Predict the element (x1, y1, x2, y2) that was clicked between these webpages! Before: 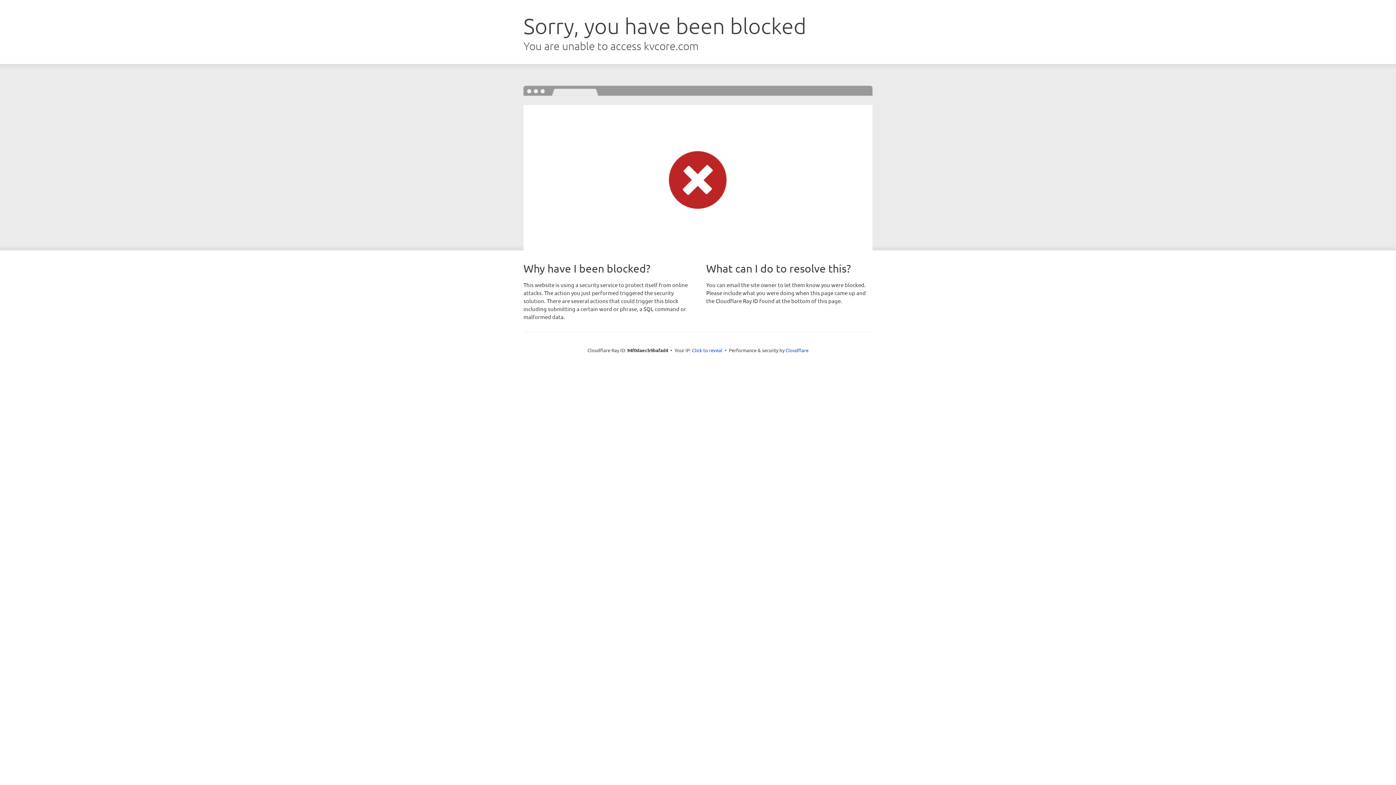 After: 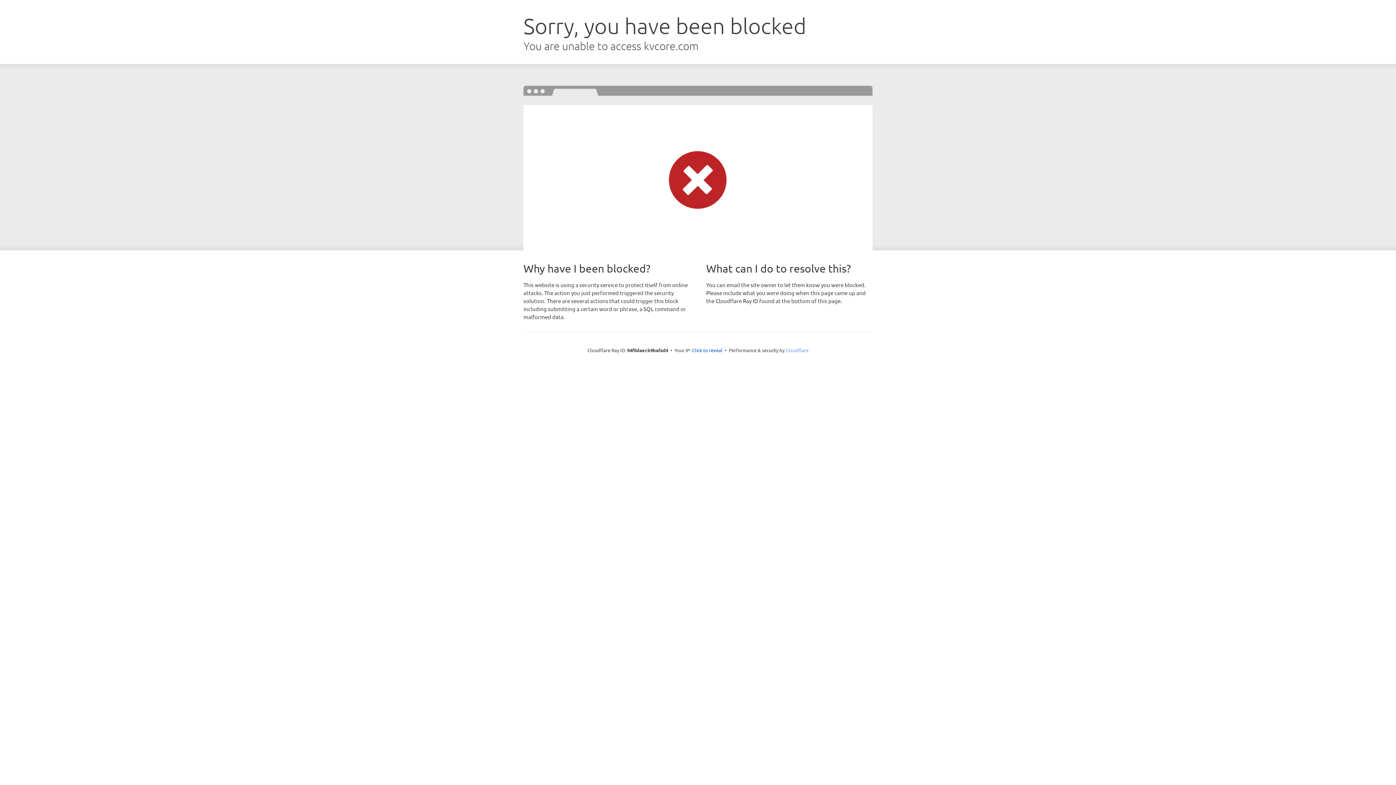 Action: label: Cloudflare bbox: (785, 347, 808, 353)